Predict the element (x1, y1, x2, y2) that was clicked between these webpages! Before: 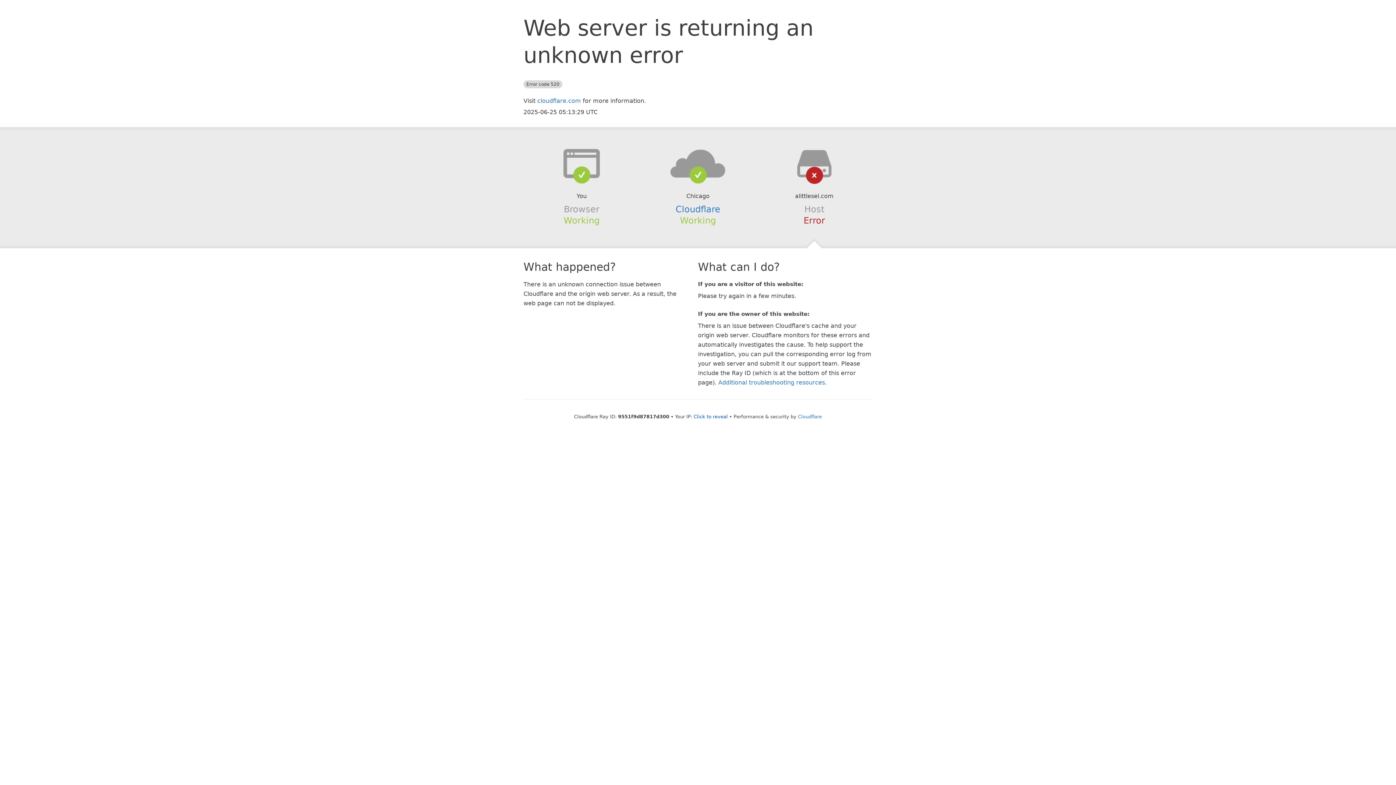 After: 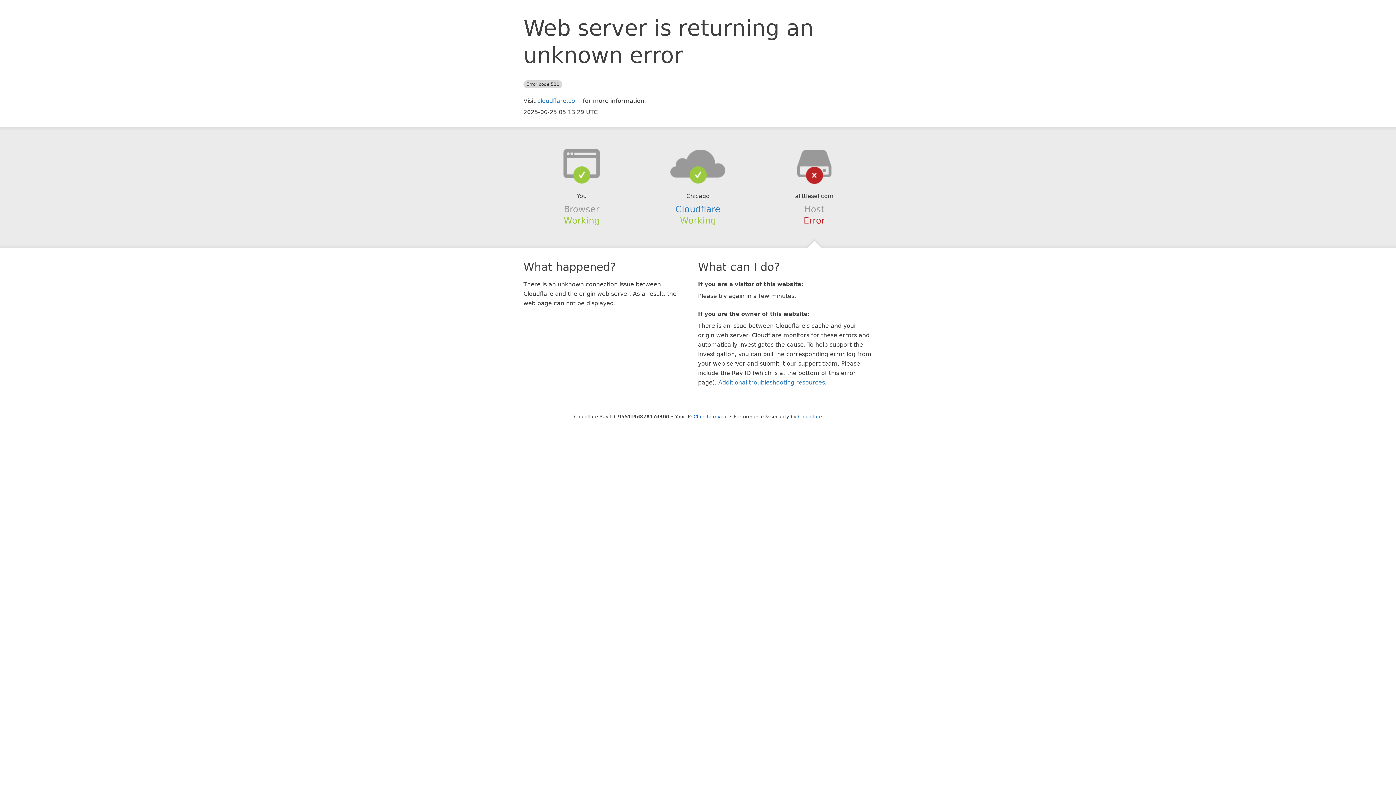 Action: bbox: (639, 148, 756, 178)